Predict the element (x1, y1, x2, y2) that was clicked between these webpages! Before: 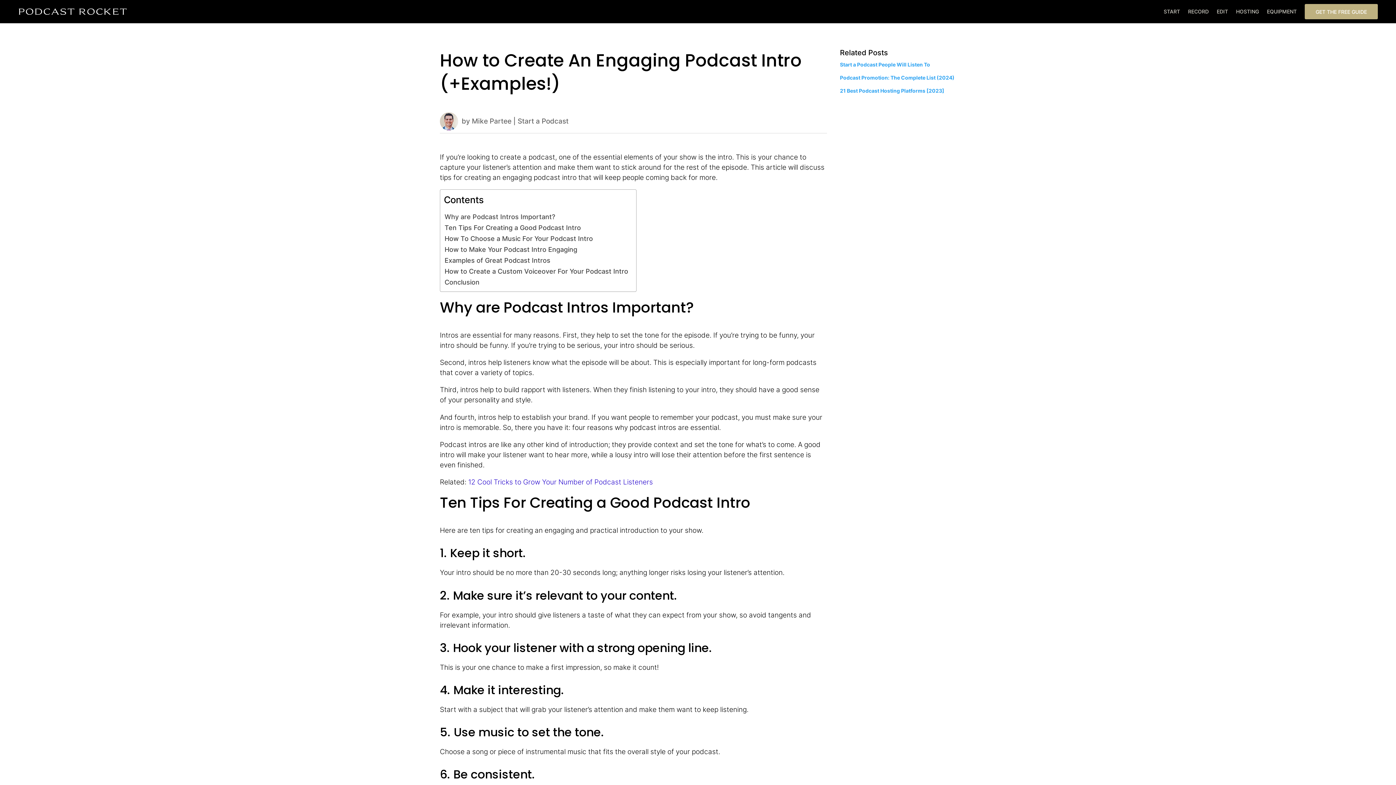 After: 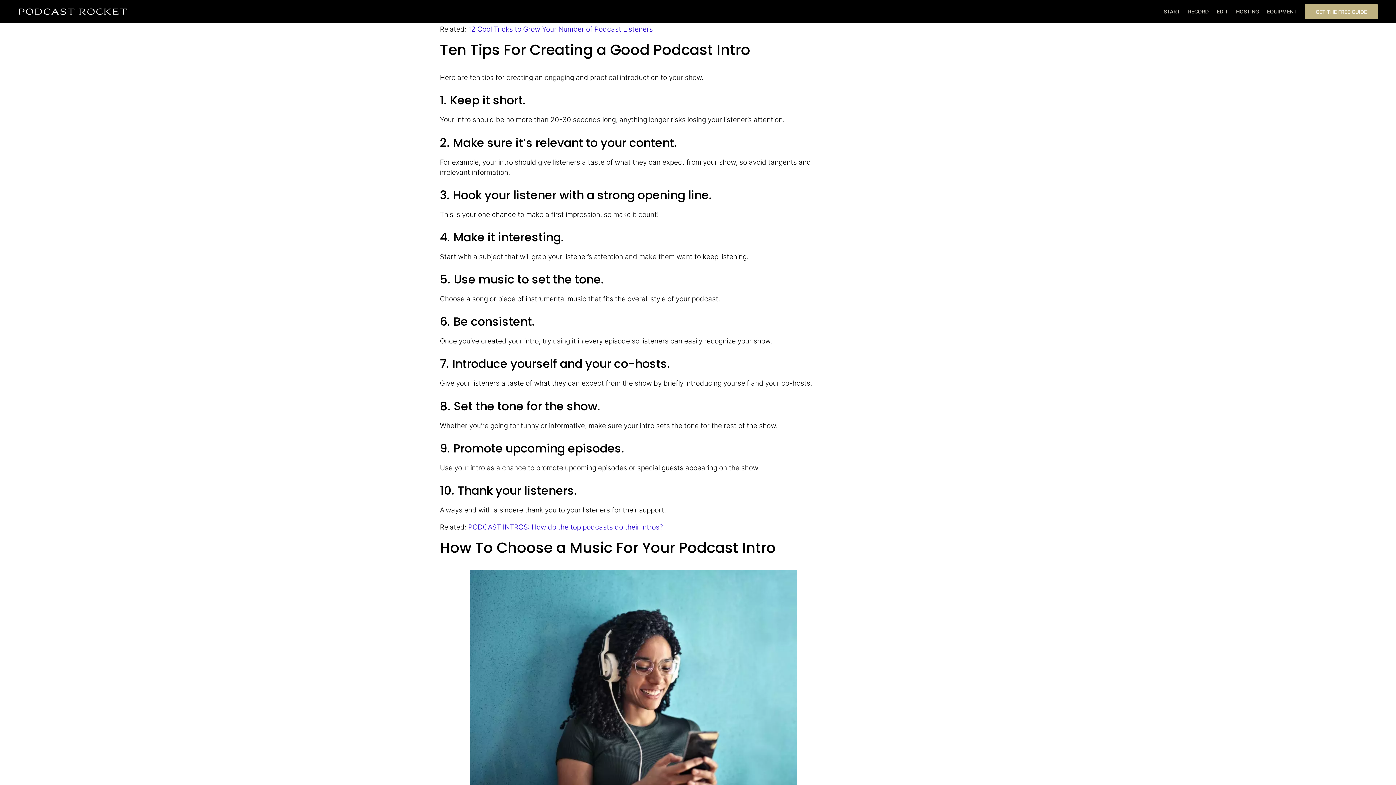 Action: label: Ten Tips For Creating a Good Podcast Intro bbox: (444, 222, 629, 233)